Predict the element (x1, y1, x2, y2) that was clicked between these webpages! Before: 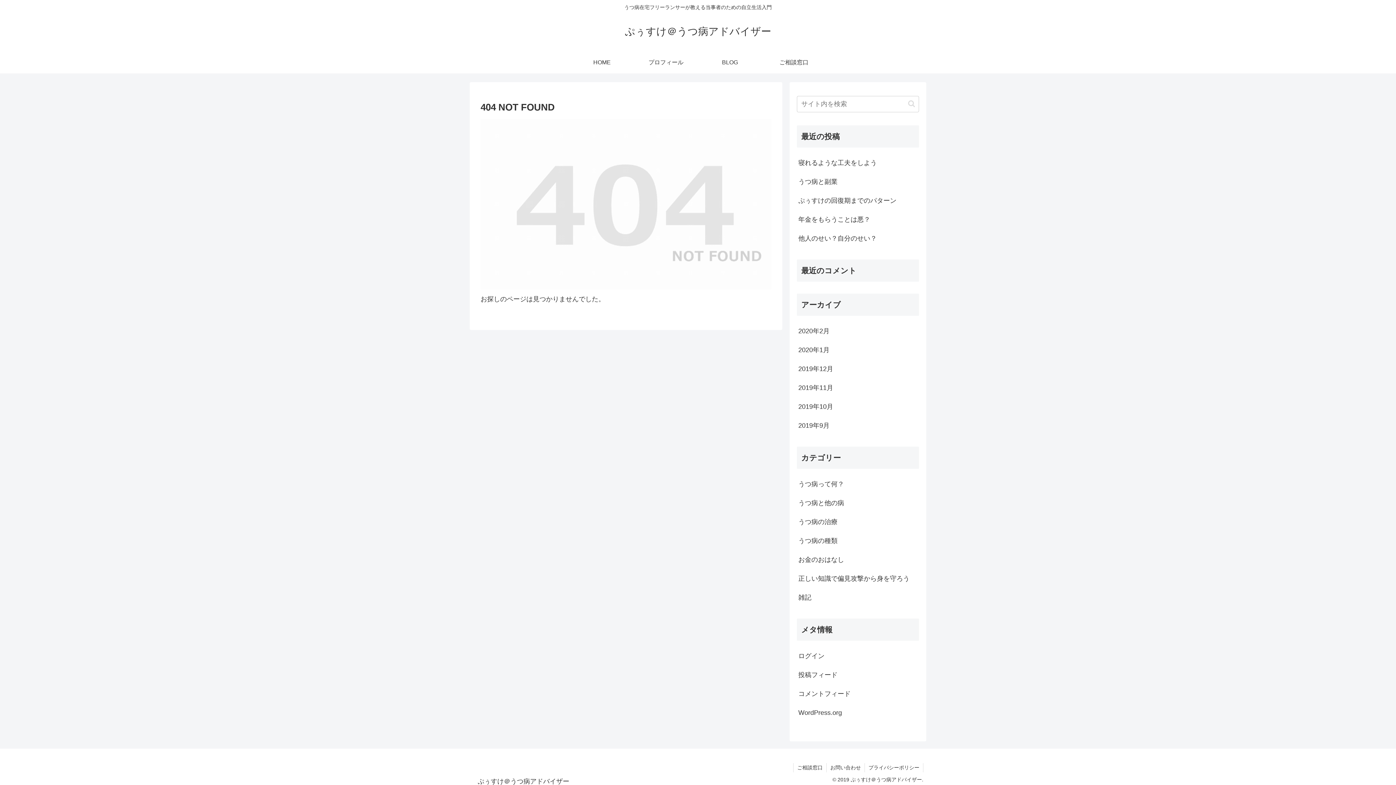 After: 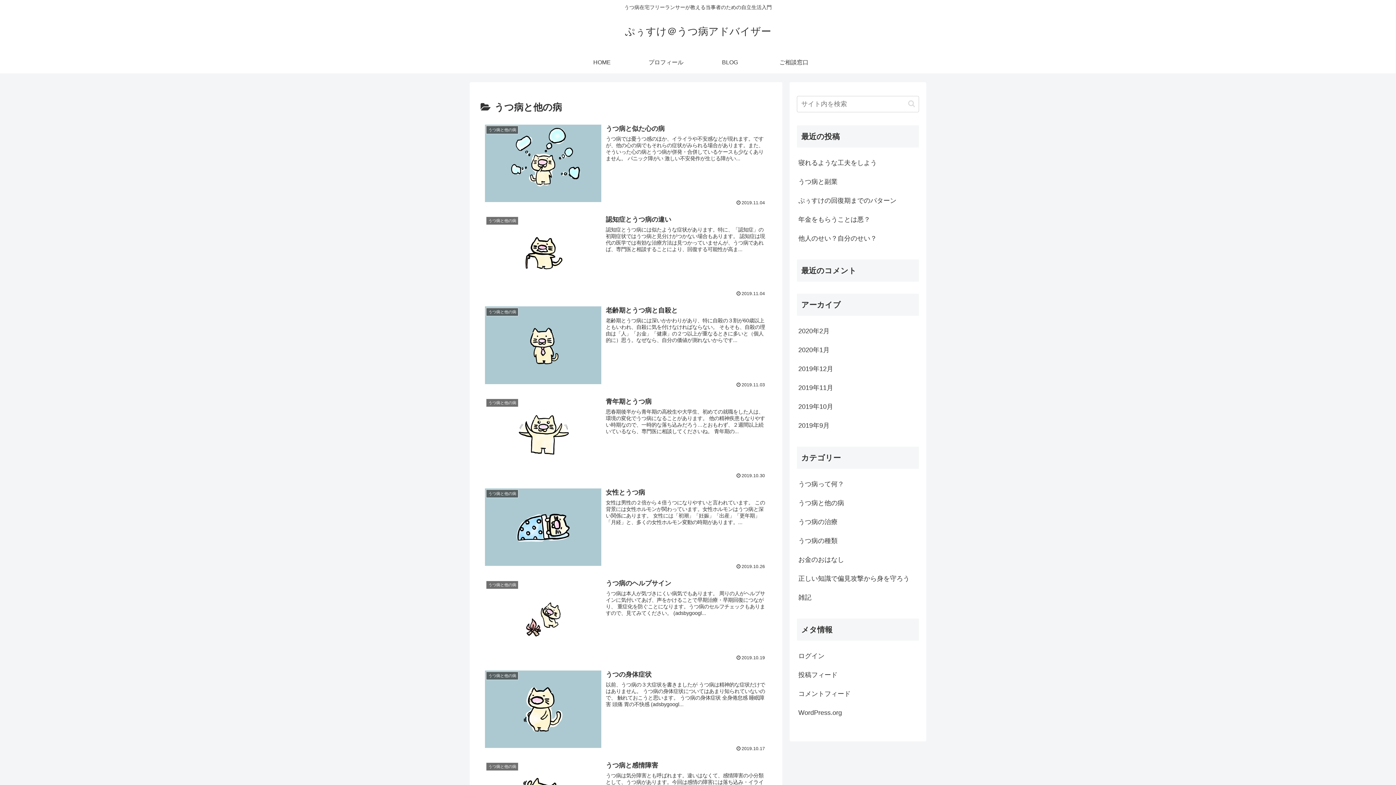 Action: label: うつ病と他の病 bbox: (797, 493, 919, 512)